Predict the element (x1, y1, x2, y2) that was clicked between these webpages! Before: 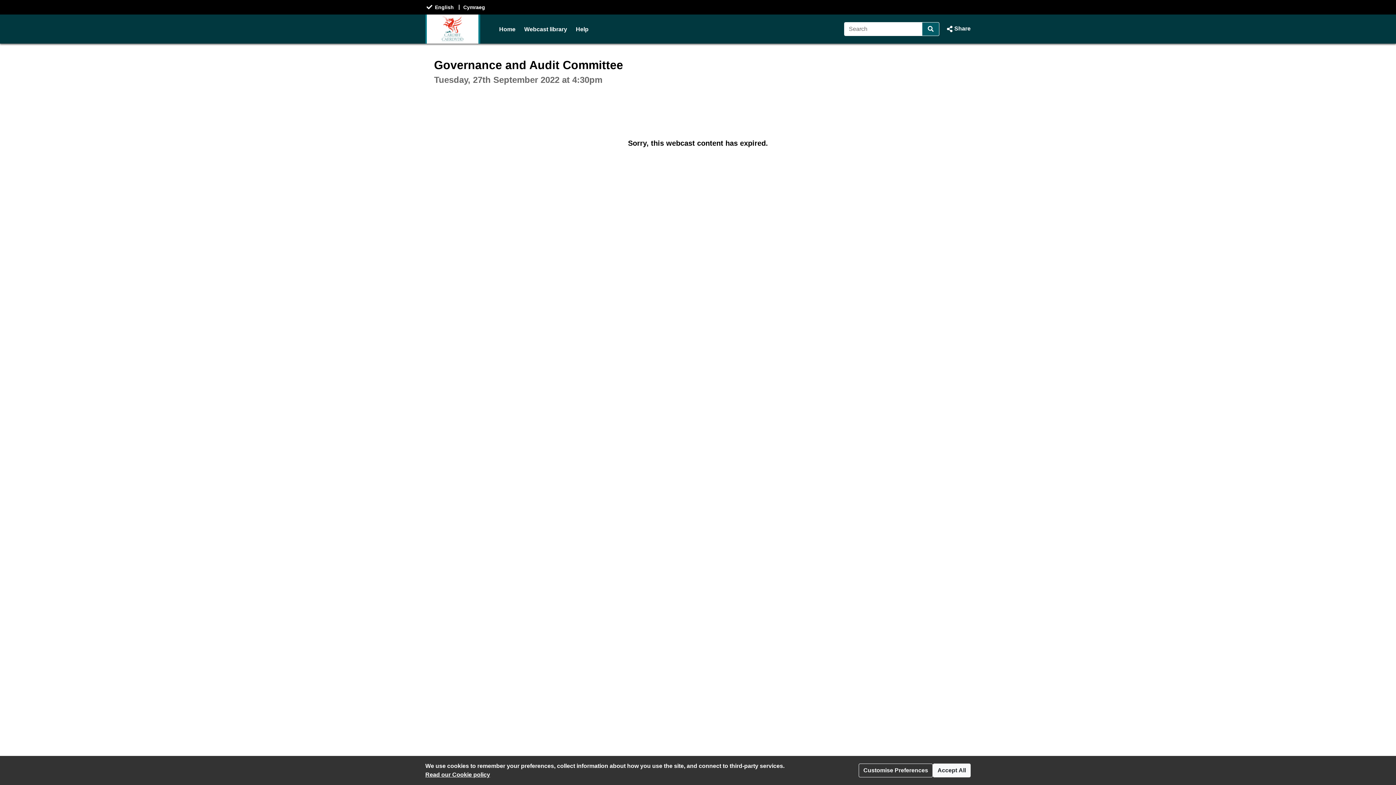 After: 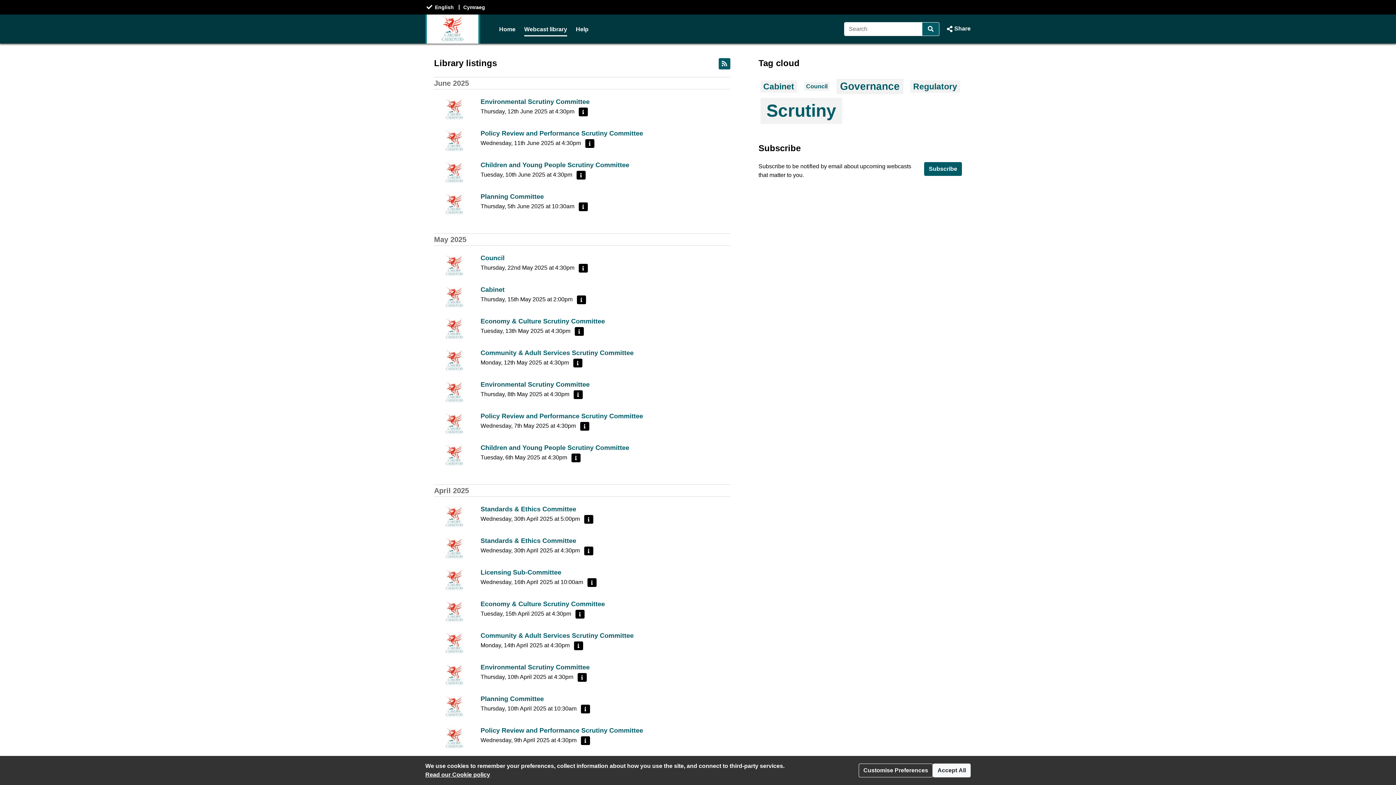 Action: bbox: (524, 22, 567, 36) label: Webcast library